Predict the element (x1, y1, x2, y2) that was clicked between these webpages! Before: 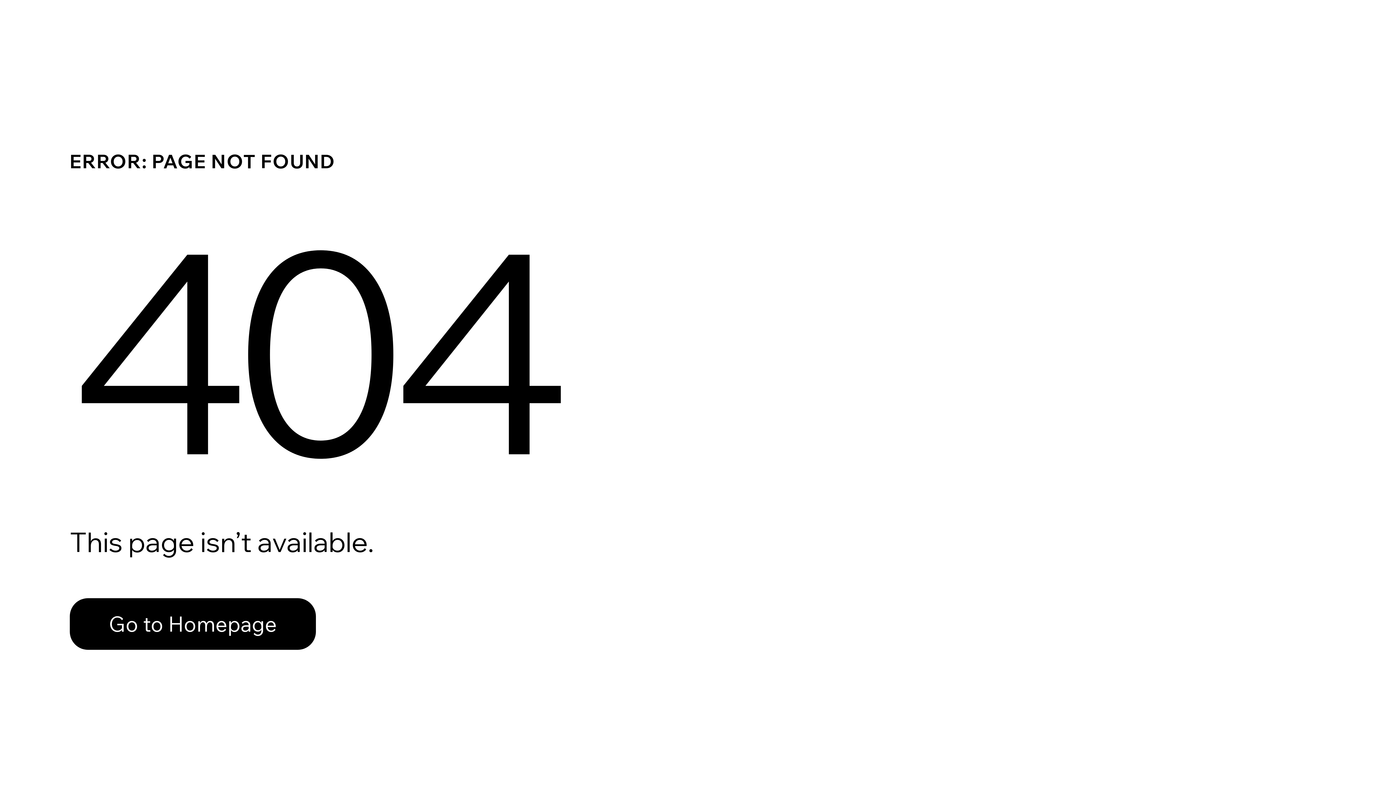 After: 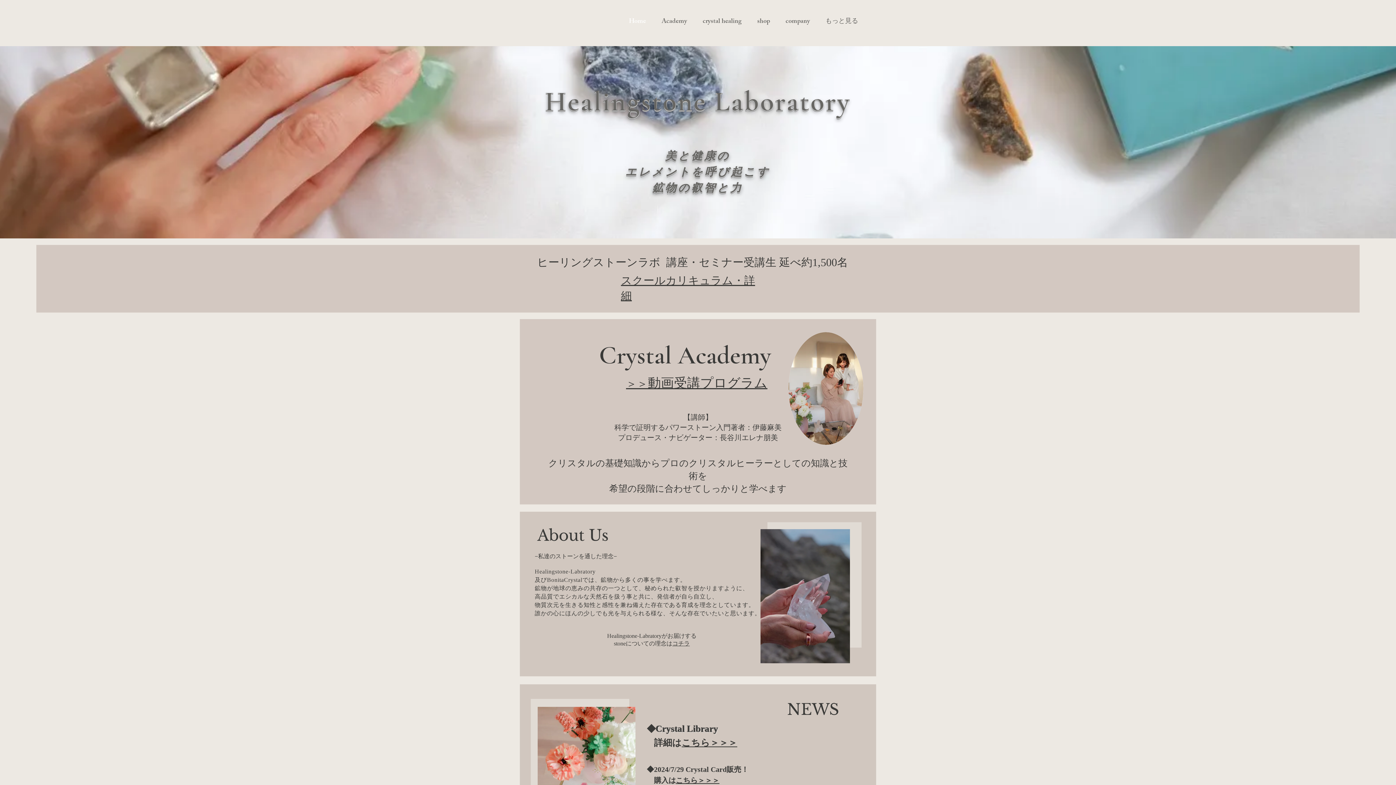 Action: bbox: (69, 598, 316, 650) label: Go to Homepage